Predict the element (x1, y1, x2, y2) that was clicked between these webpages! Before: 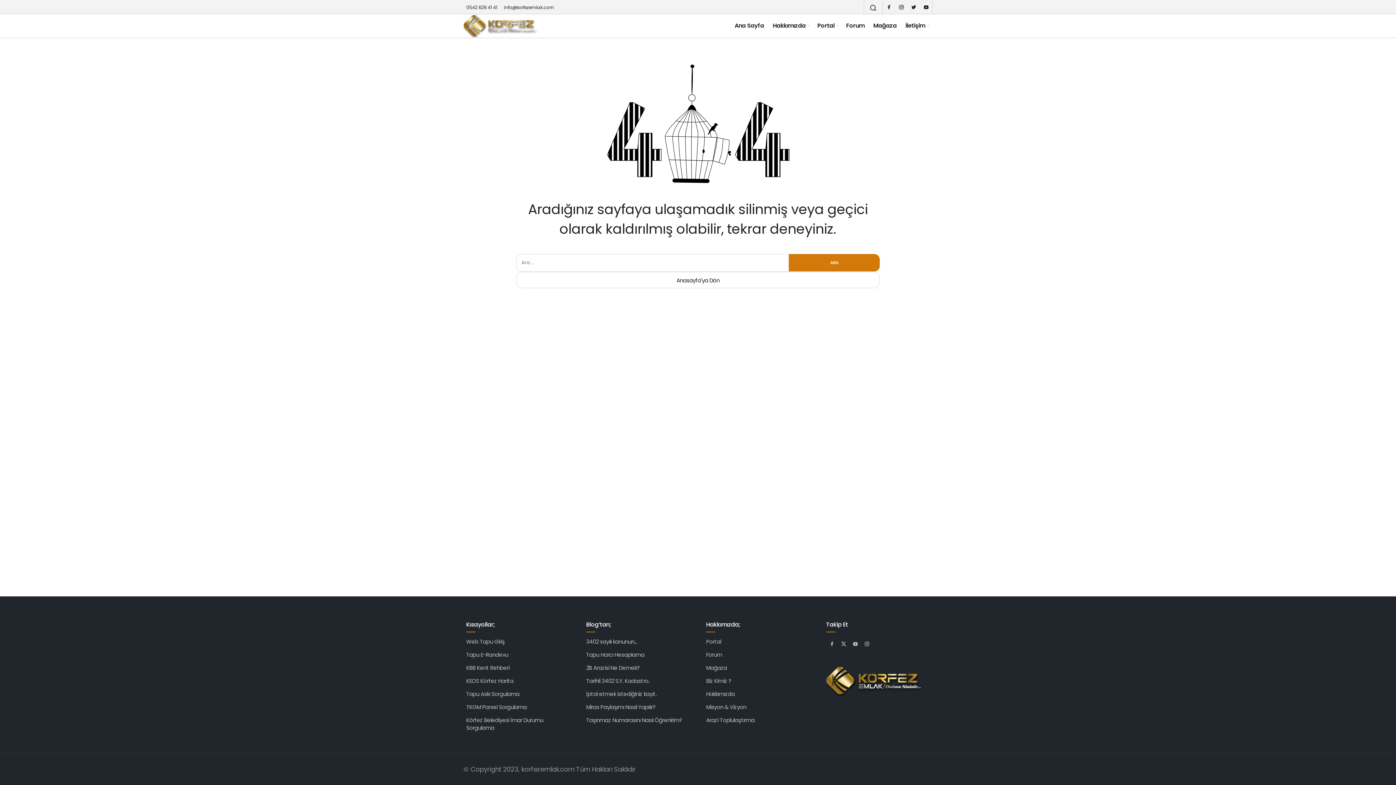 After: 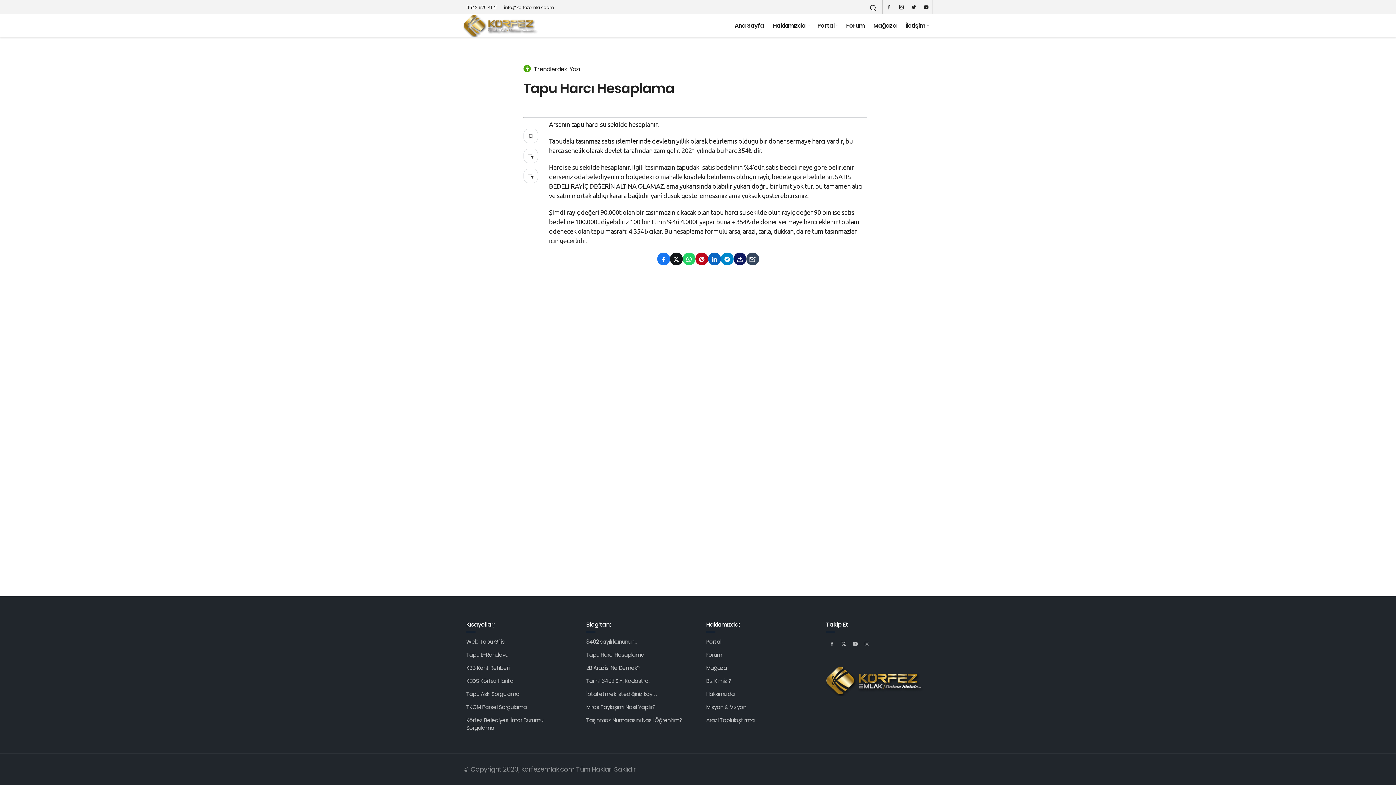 Action: bbox: (586, 651, 644, 658) label: Tapu Harcı Hesaplama